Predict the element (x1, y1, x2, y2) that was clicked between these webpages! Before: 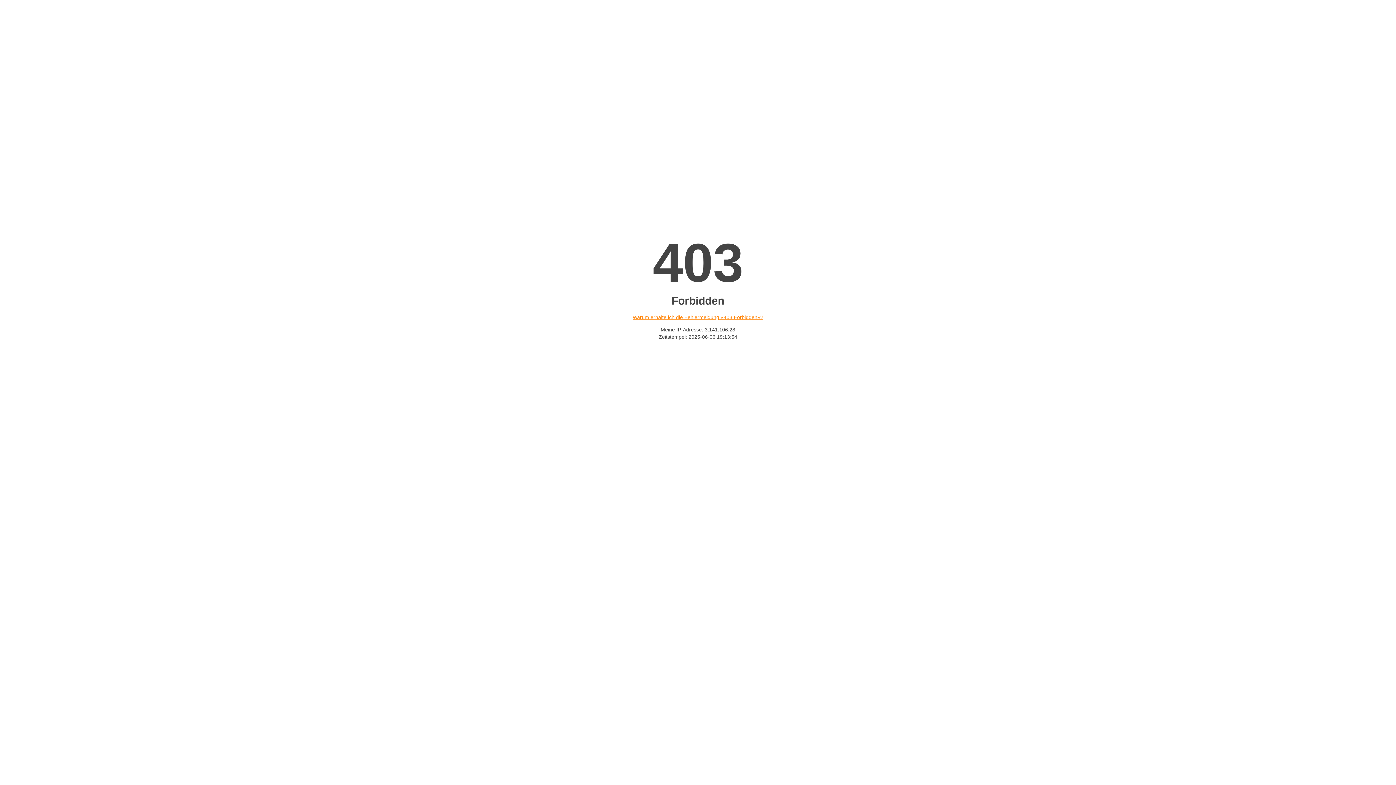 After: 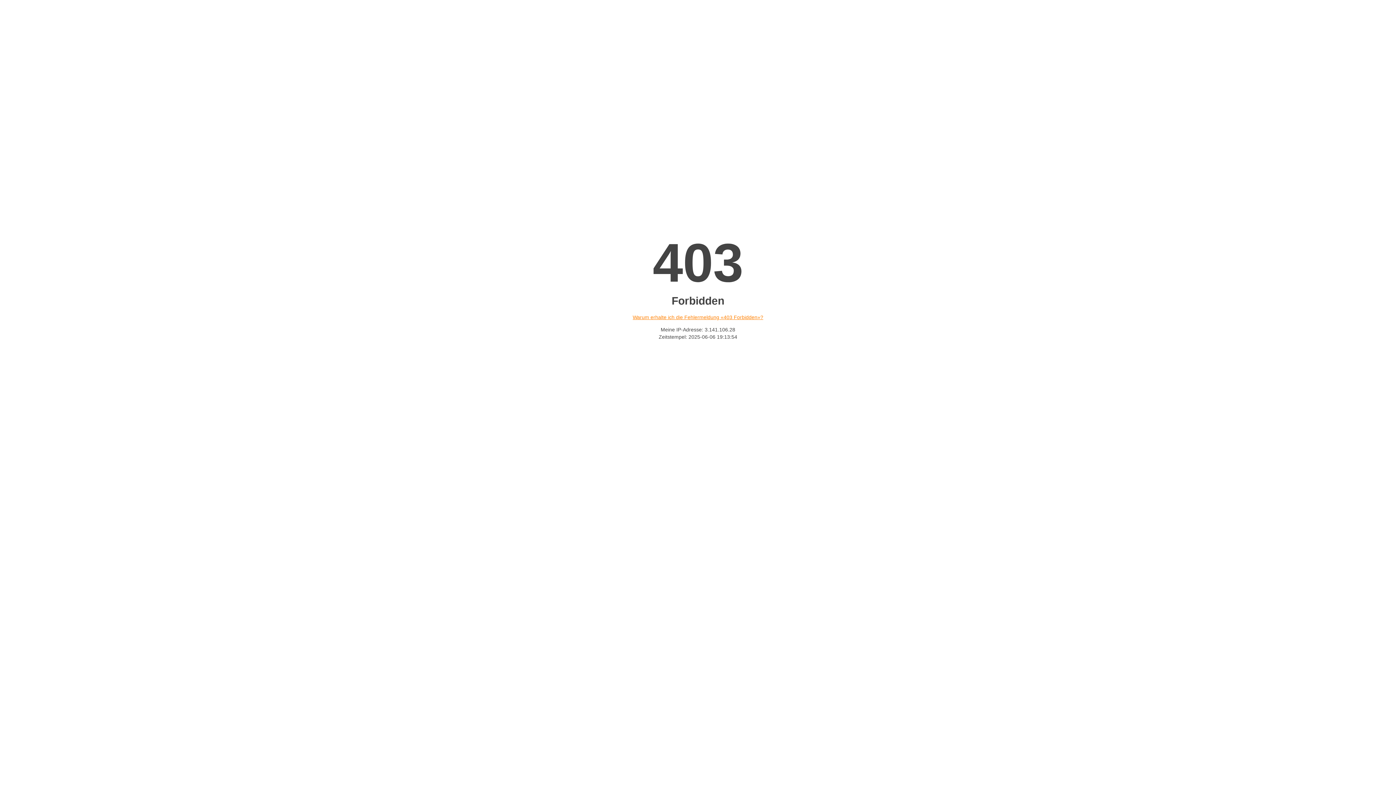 Action: bbox: (632, 314, 763, 320) label: Warum erhalte ich die Fehlermeldung «403 Forbidden»?